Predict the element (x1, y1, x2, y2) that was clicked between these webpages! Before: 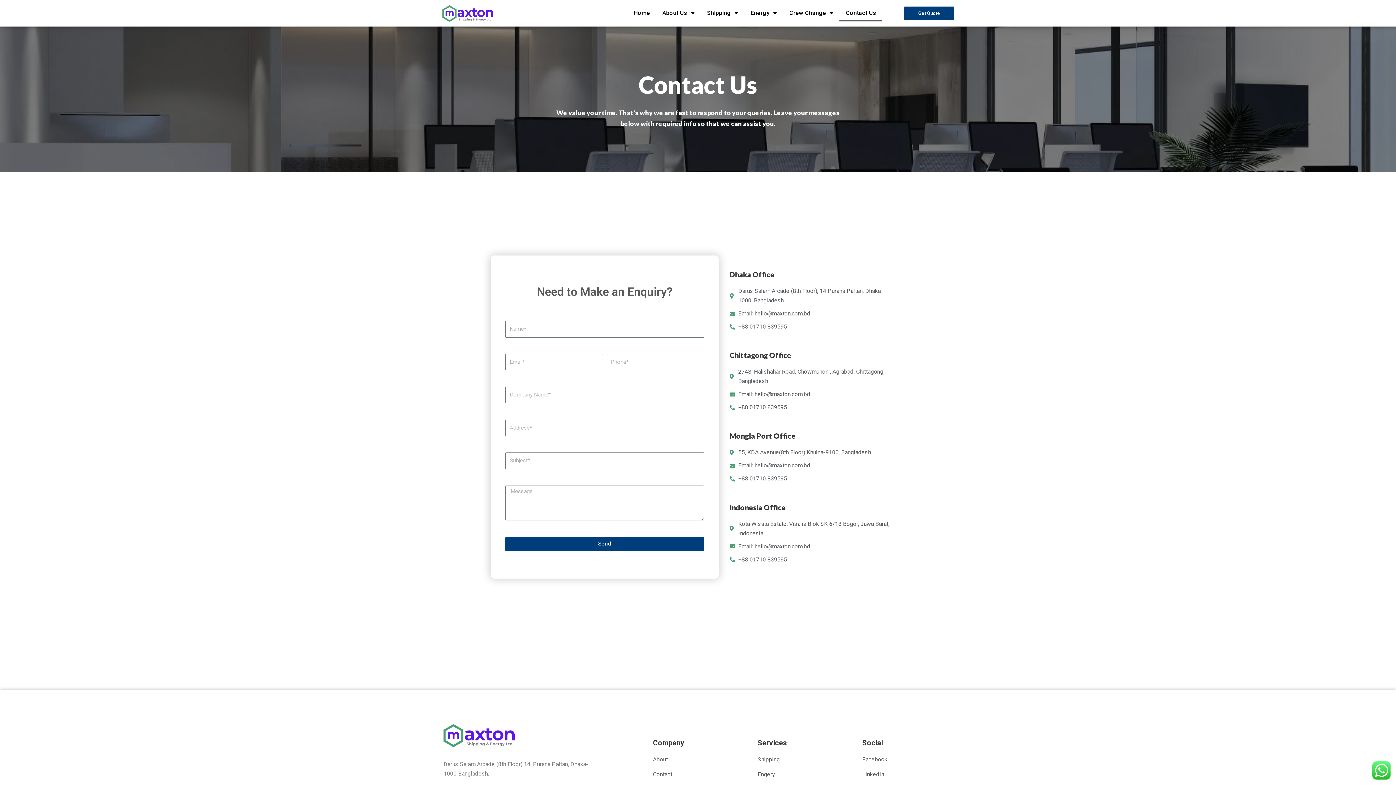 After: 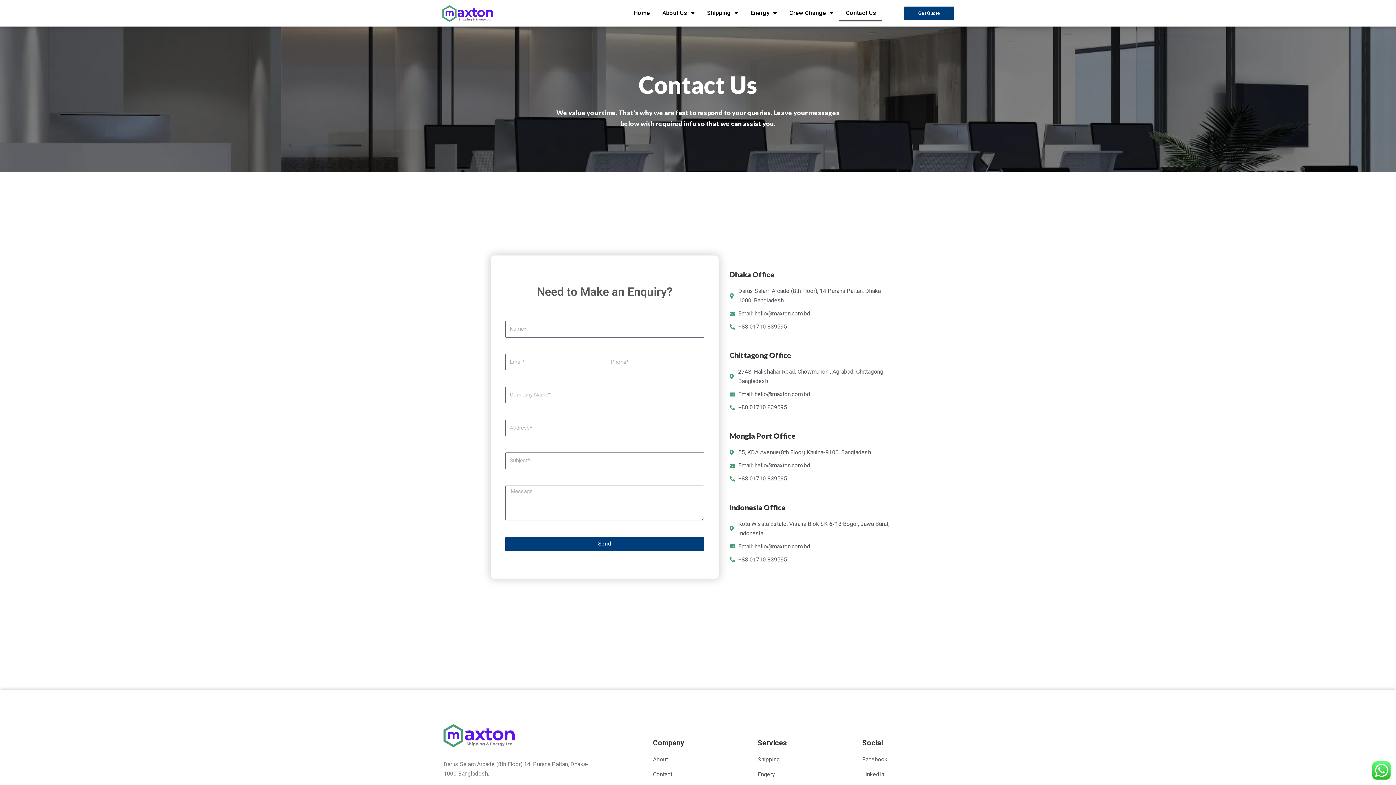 Action: bbox: (862, 770, 951, 779) label: LinkedIn